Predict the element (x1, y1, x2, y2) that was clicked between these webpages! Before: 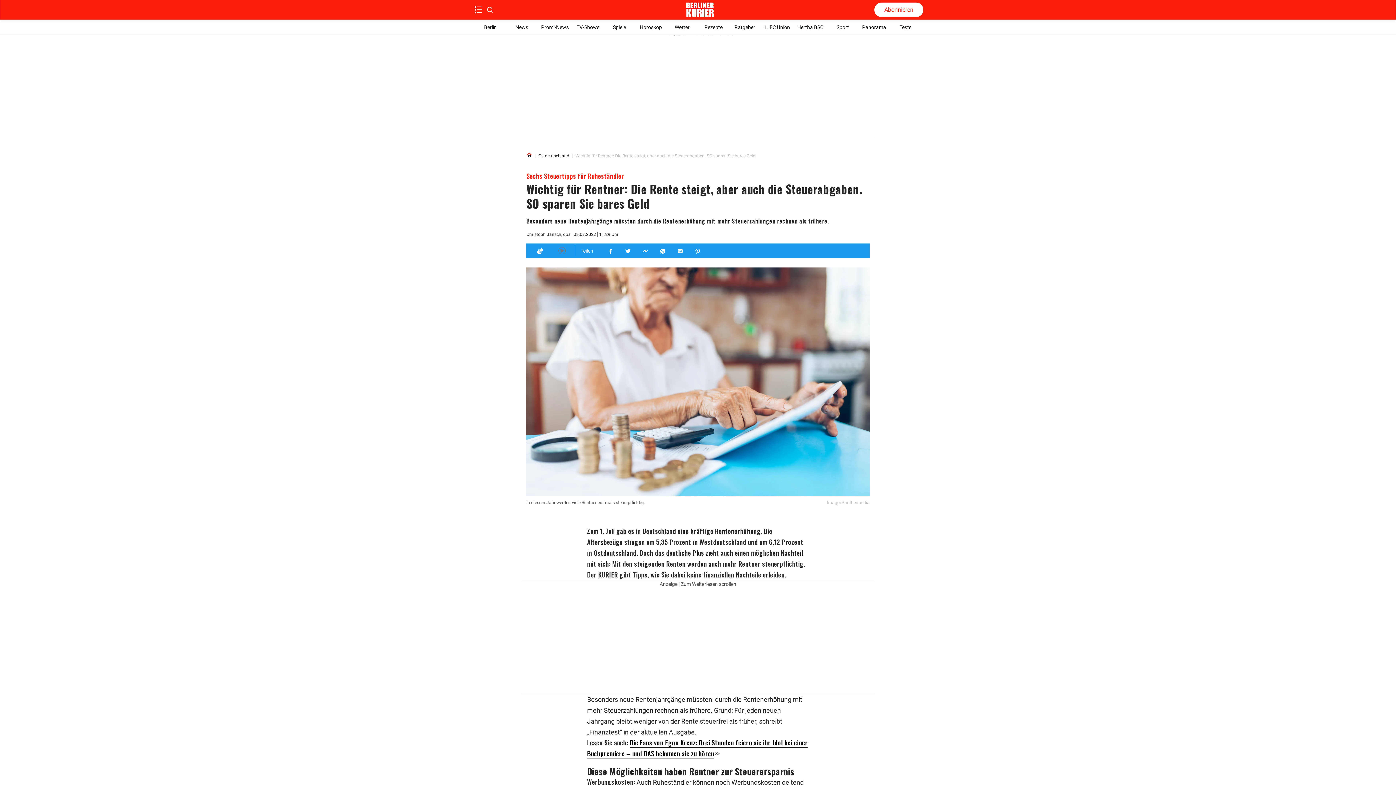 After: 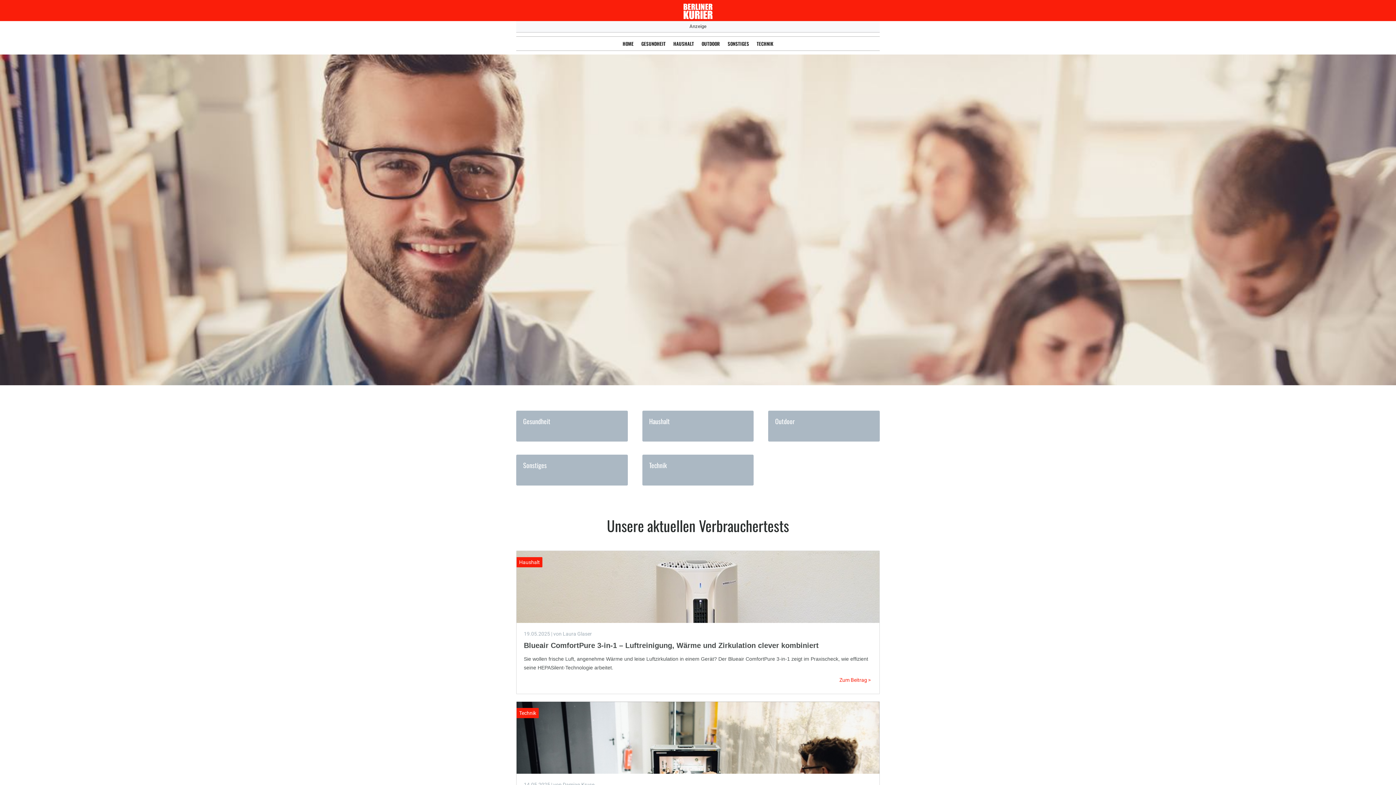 Action: bbox: (893, 20, 917, 34) label: Tests